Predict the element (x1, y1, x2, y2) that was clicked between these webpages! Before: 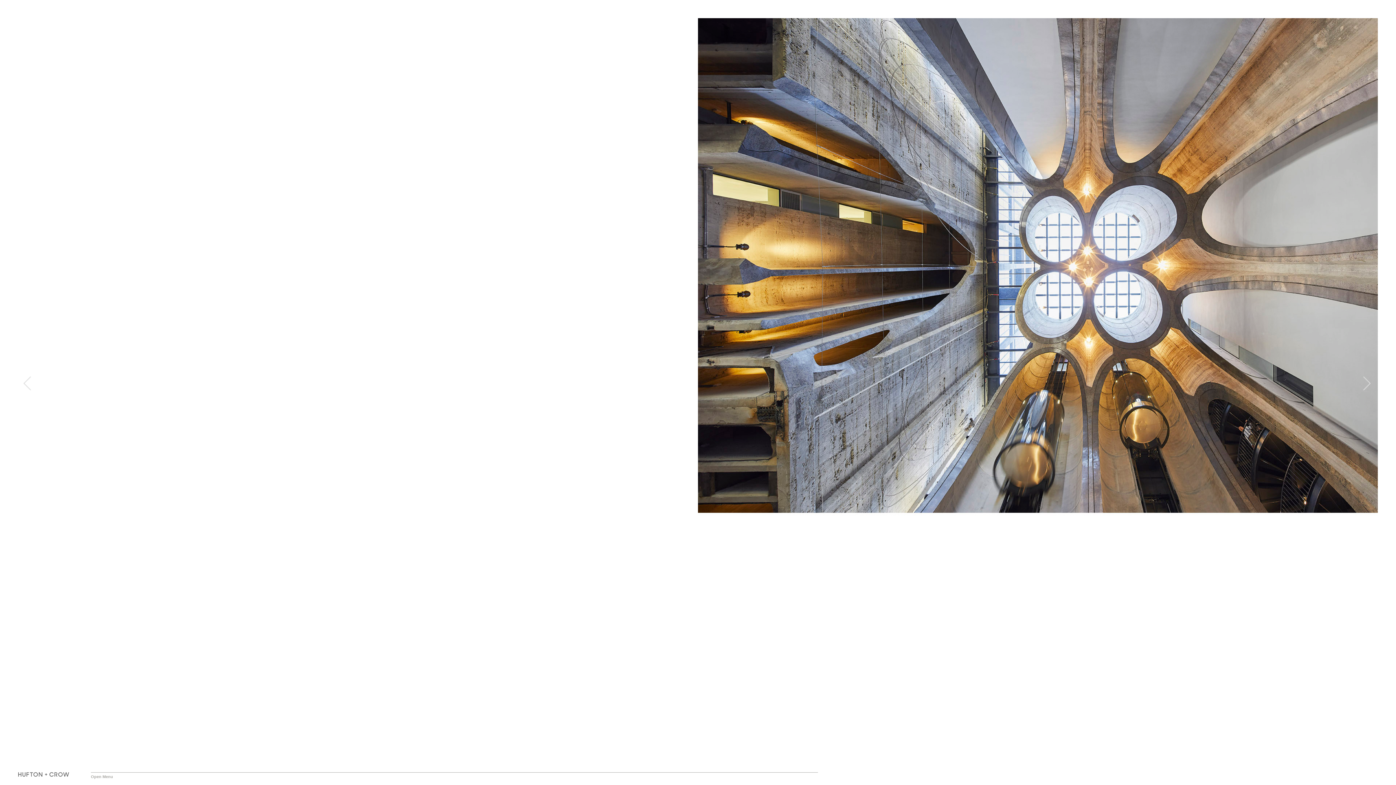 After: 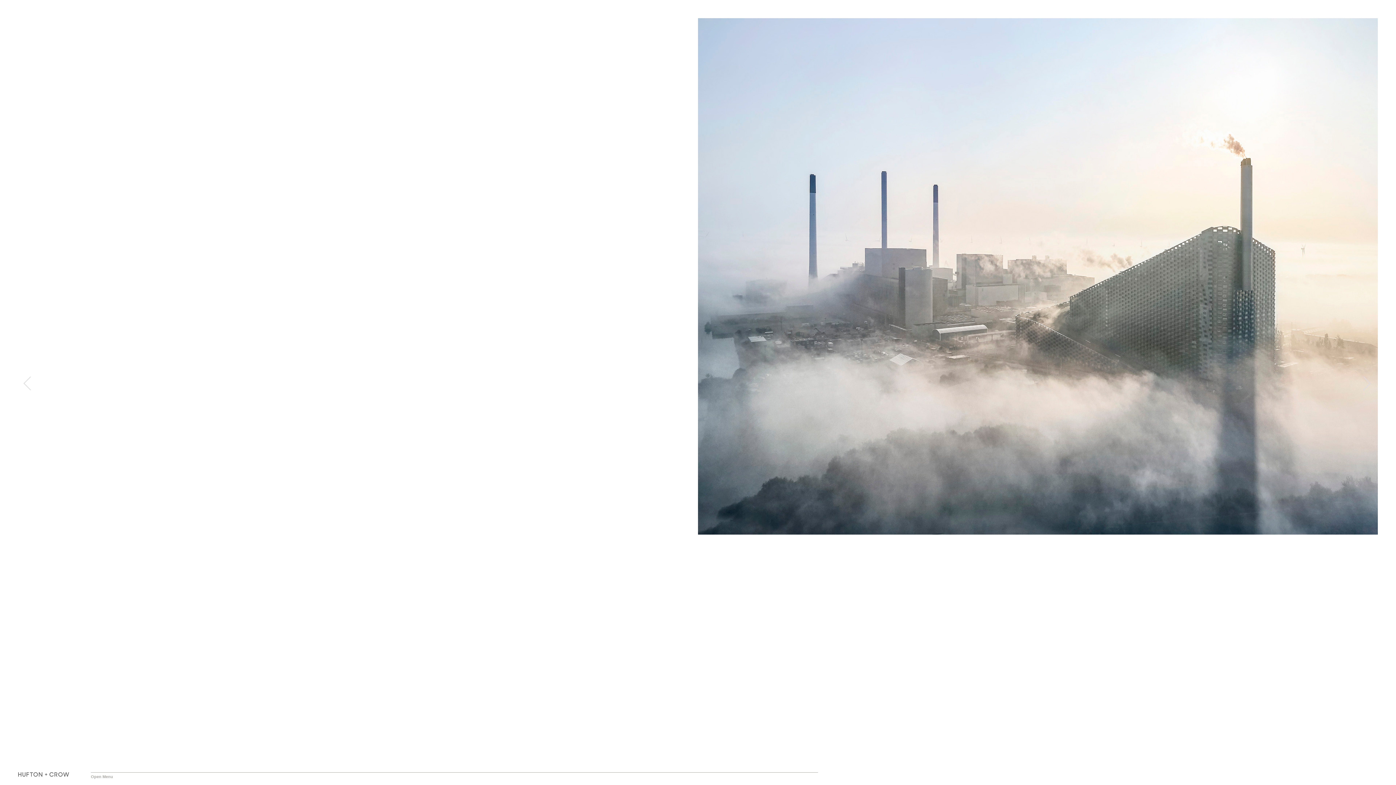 Action: bbox: (18, 0, 209, 767) label: Prev